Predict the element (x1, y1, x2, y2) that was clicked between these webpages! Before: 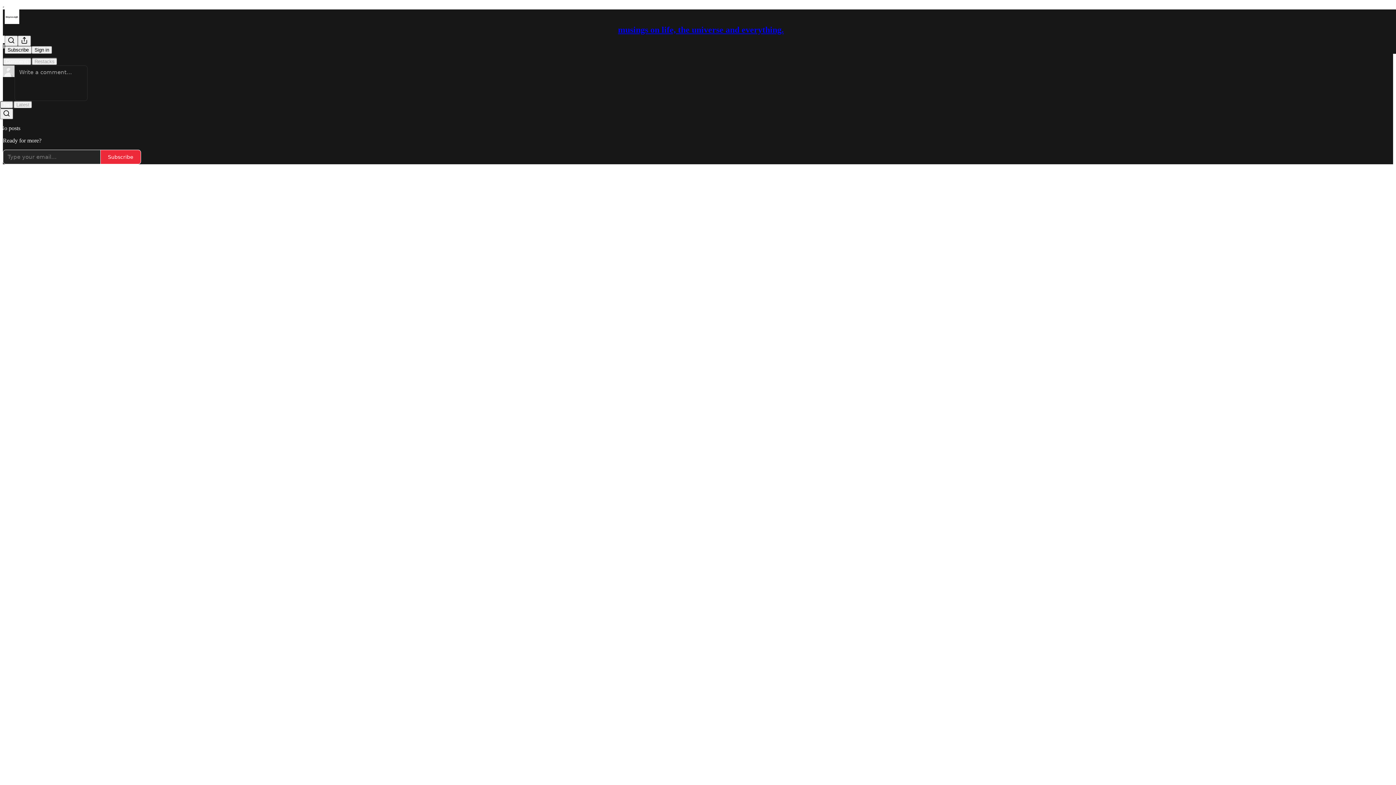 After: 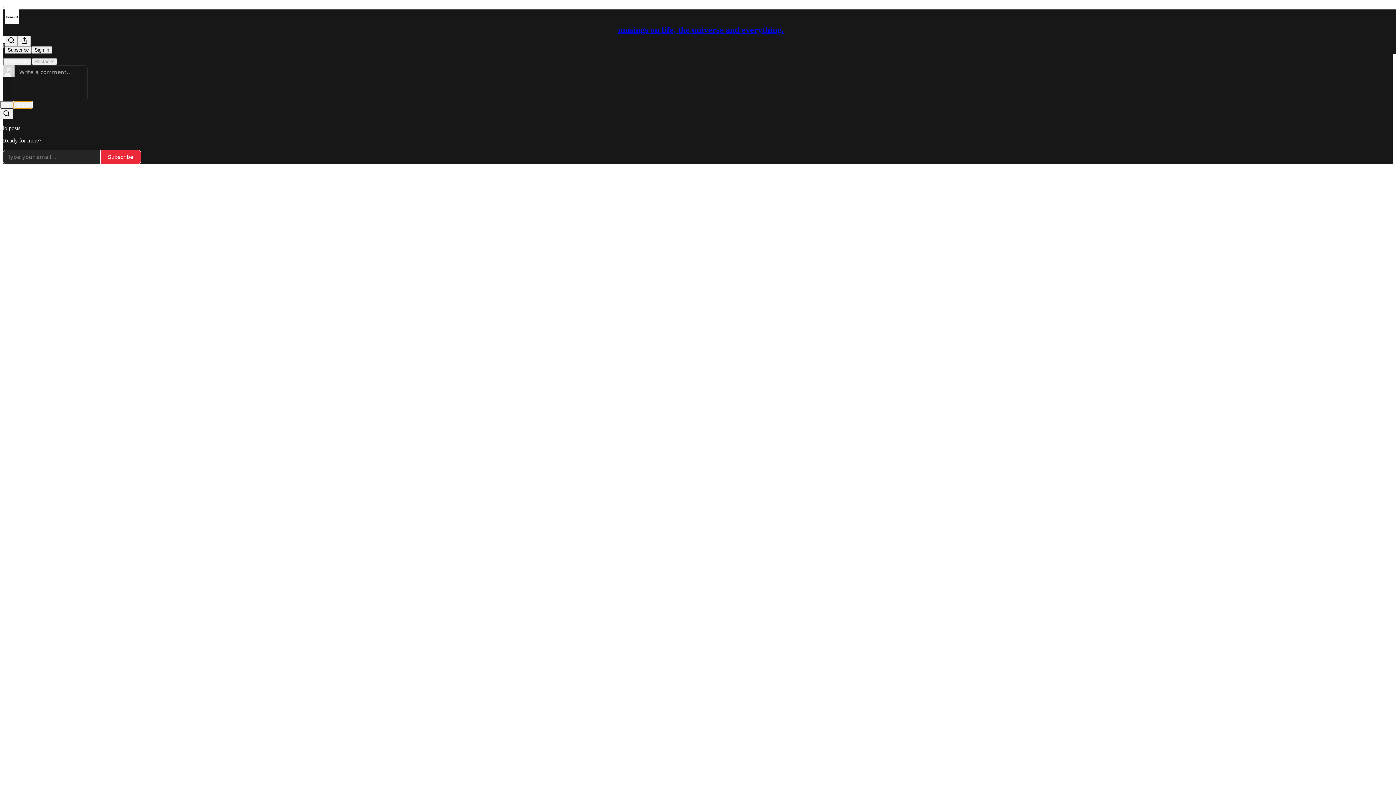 Action: bbox: (13, 100, 32, 108) label: Latest